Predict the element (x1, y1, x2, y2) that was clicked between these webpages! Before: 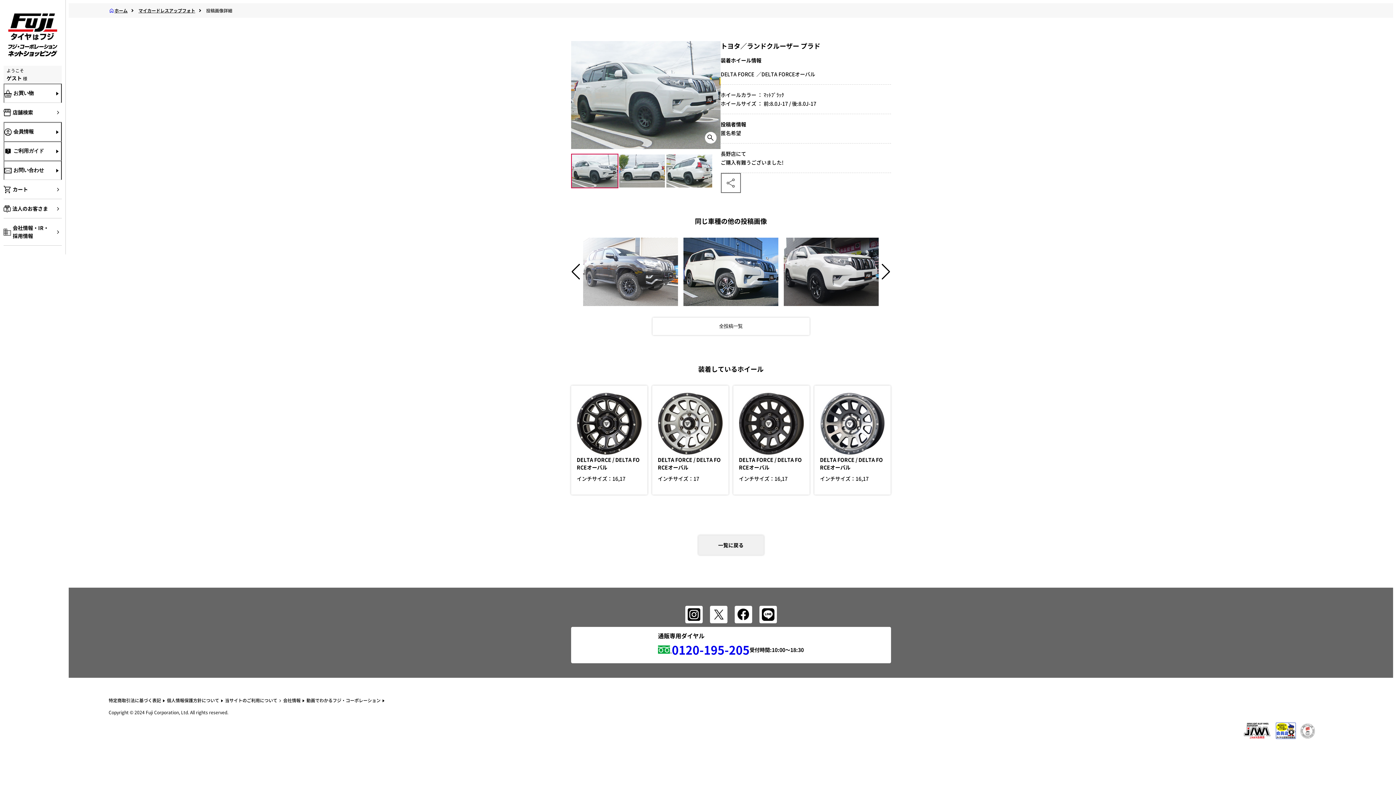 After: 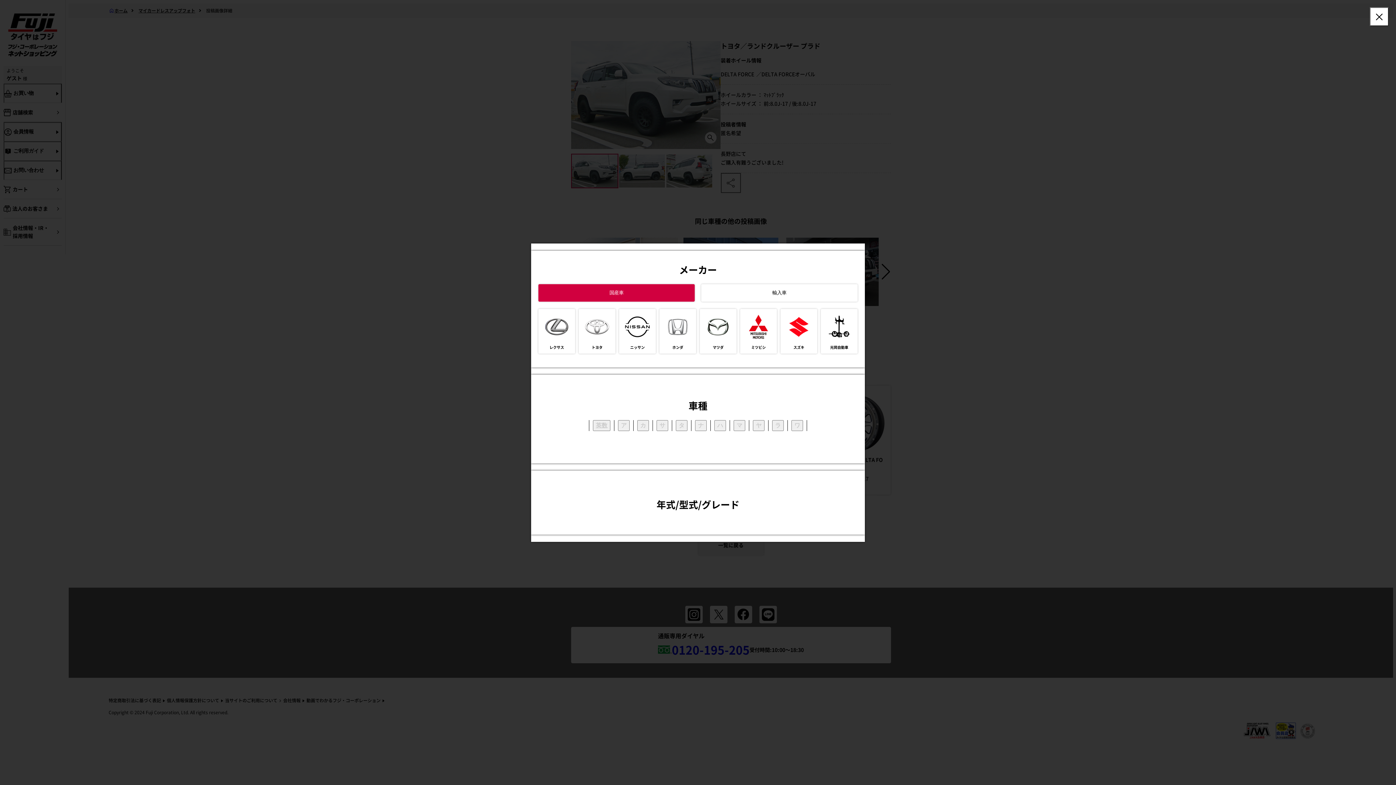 Action: bbox: (652, 385, 728, 494) label: DELTA FORCE / DELTA FORCEオーバル
インチサイズ：17